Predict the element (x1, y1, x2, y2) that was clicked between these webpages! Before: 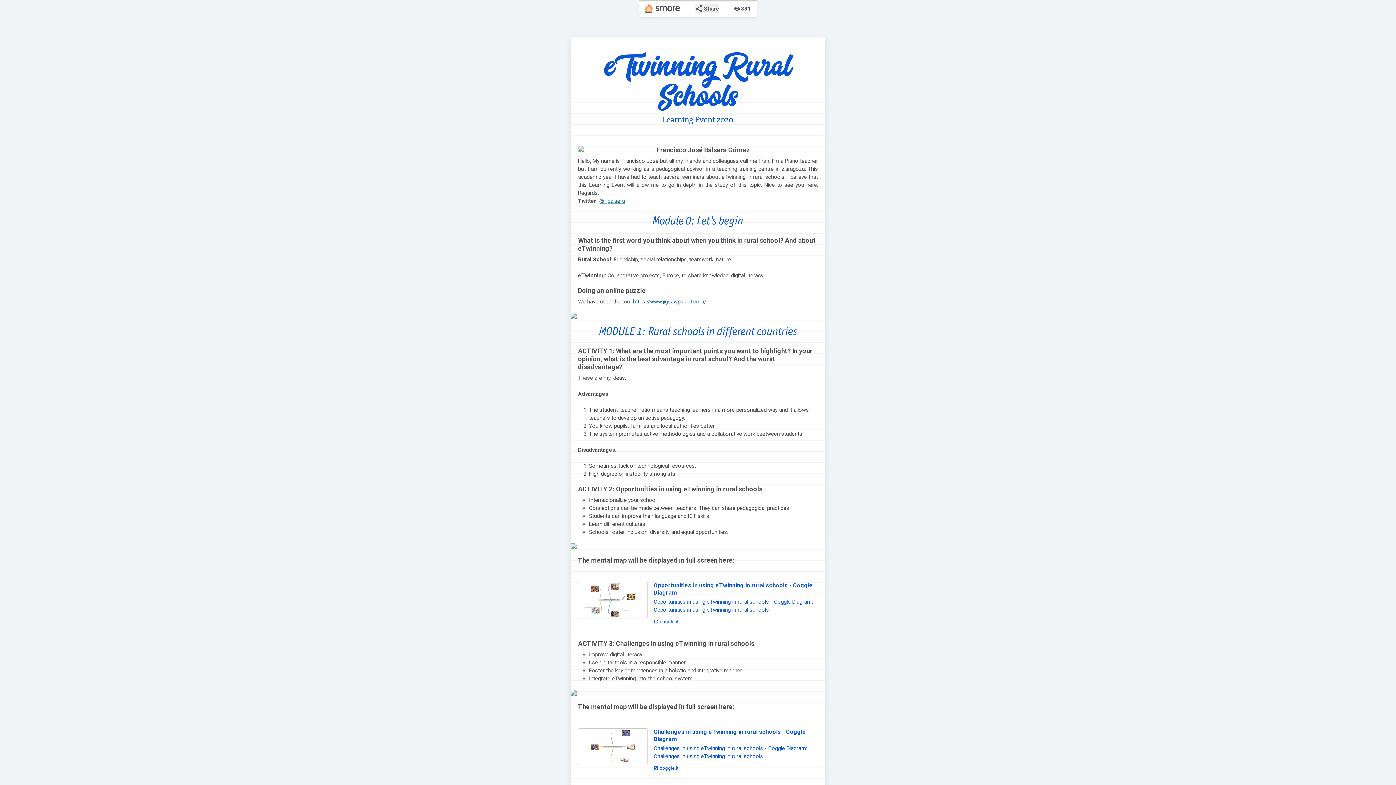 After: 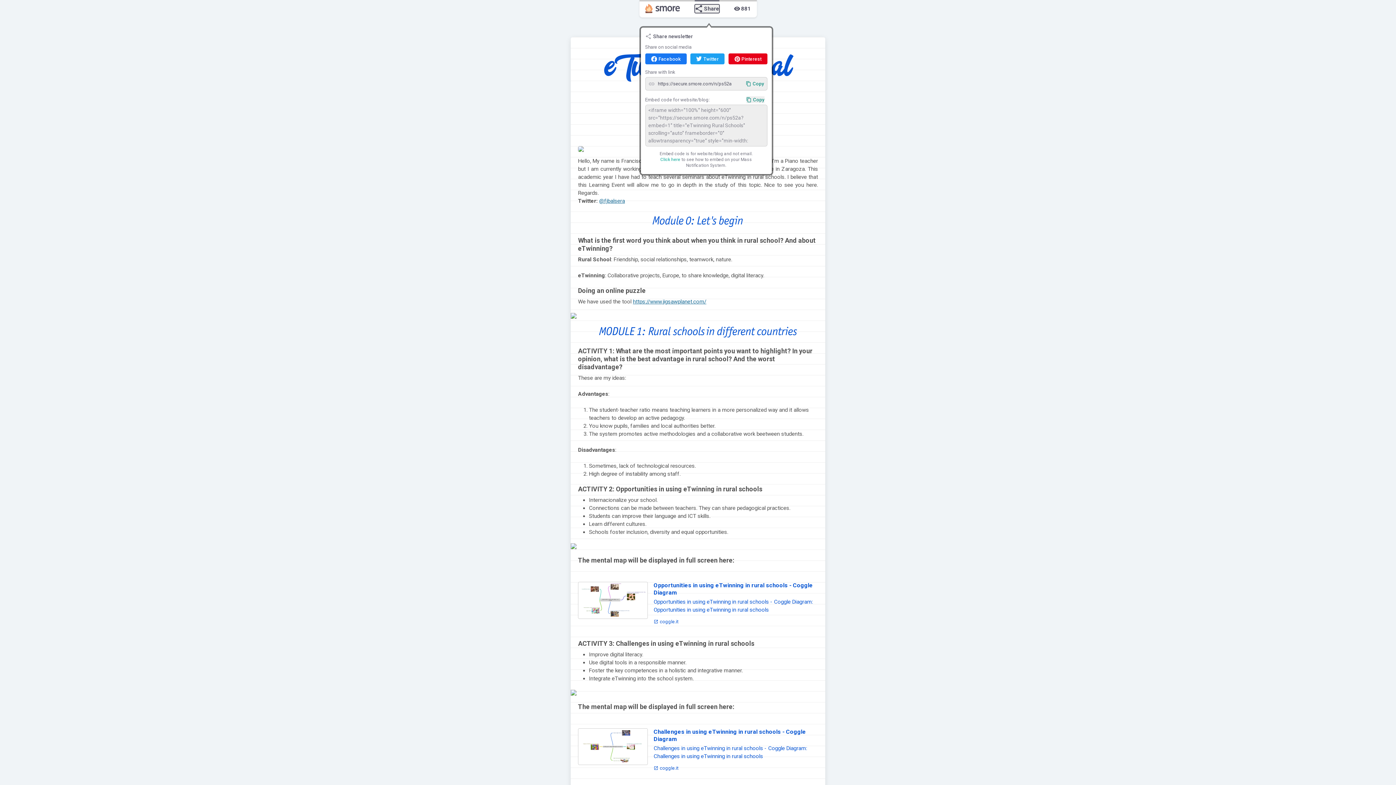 Action: label: share
Share bbox: (694, 4, 719, 13)